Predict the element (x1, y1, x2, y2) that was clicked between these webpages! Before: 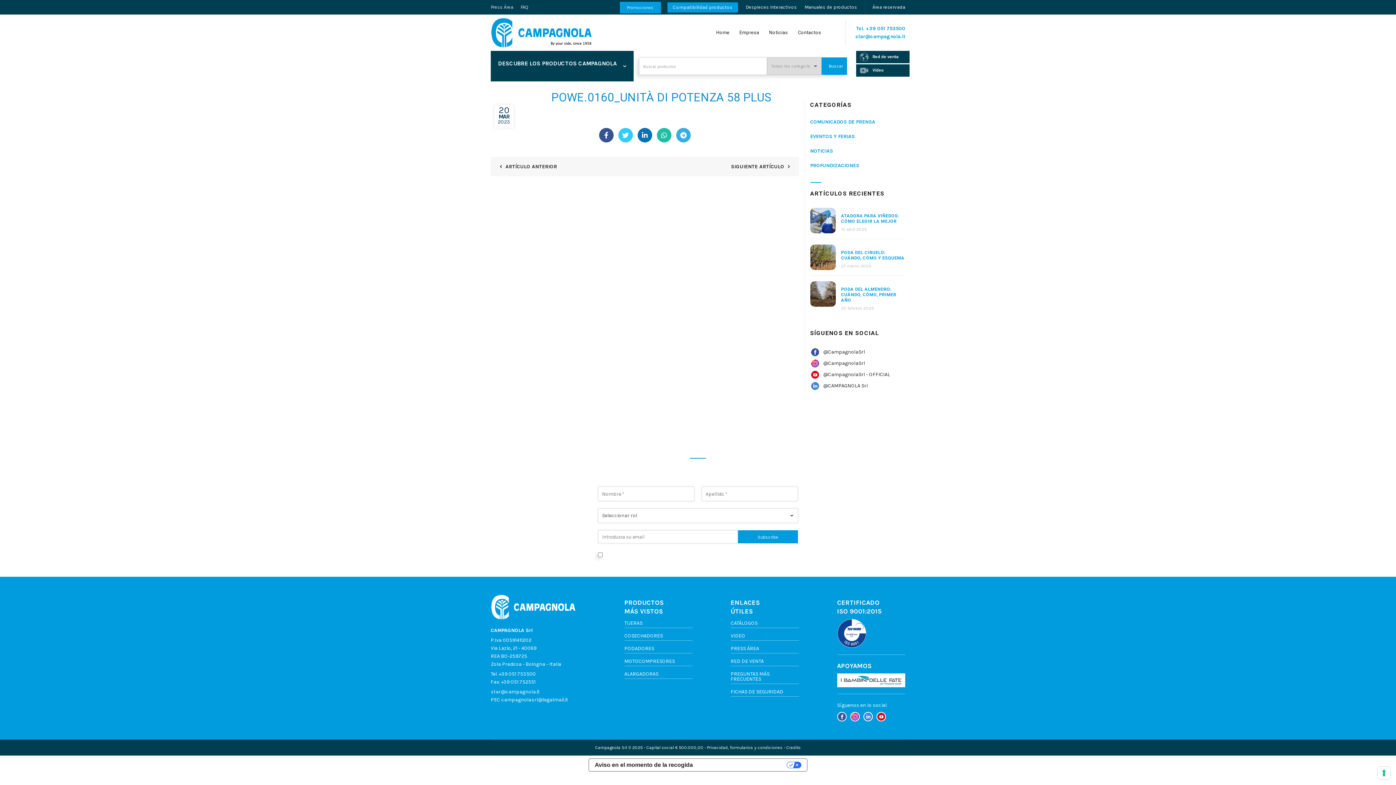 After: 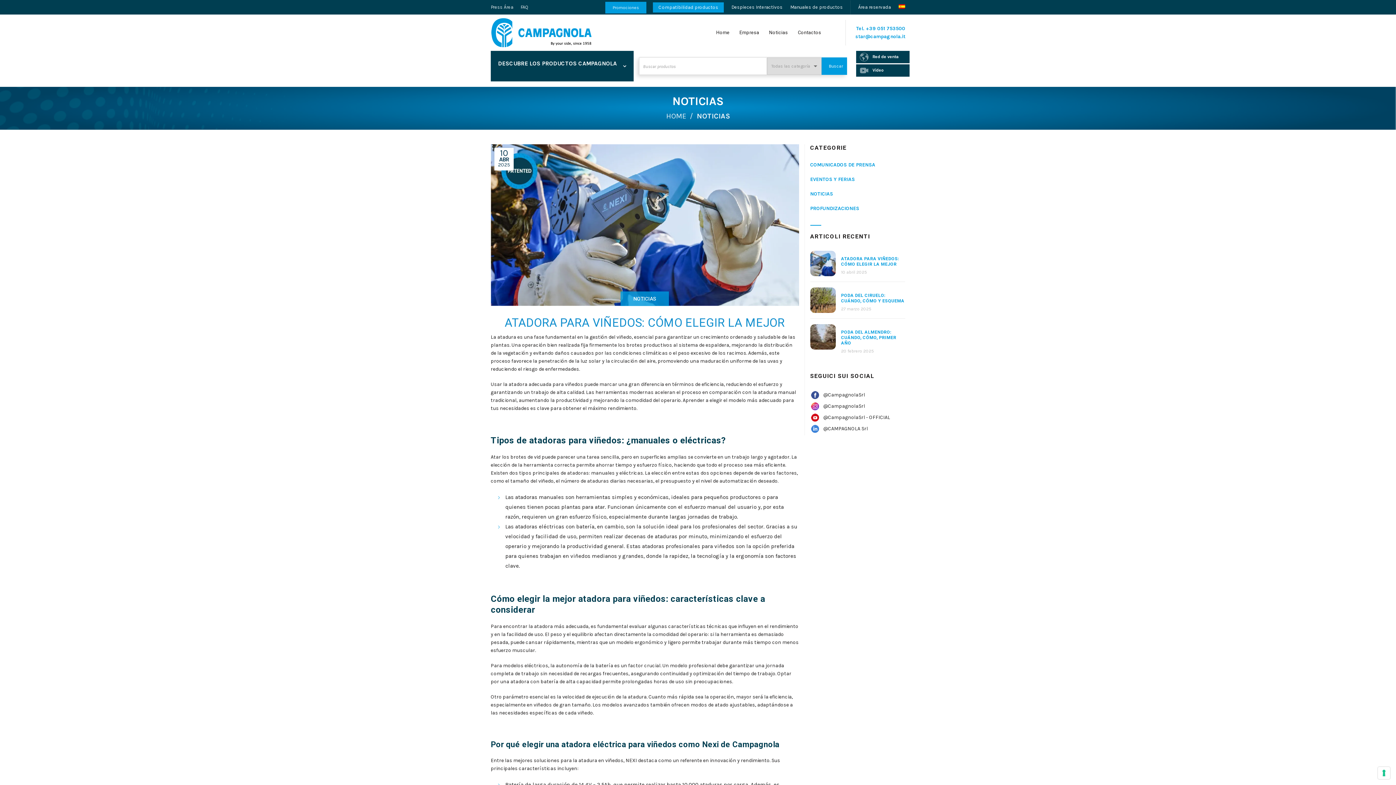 Action: label: ATADORA PARA VIÑEDOS: CÓMO ELEGIR LA MEJOR bbox: (841, 213, 899, 224)